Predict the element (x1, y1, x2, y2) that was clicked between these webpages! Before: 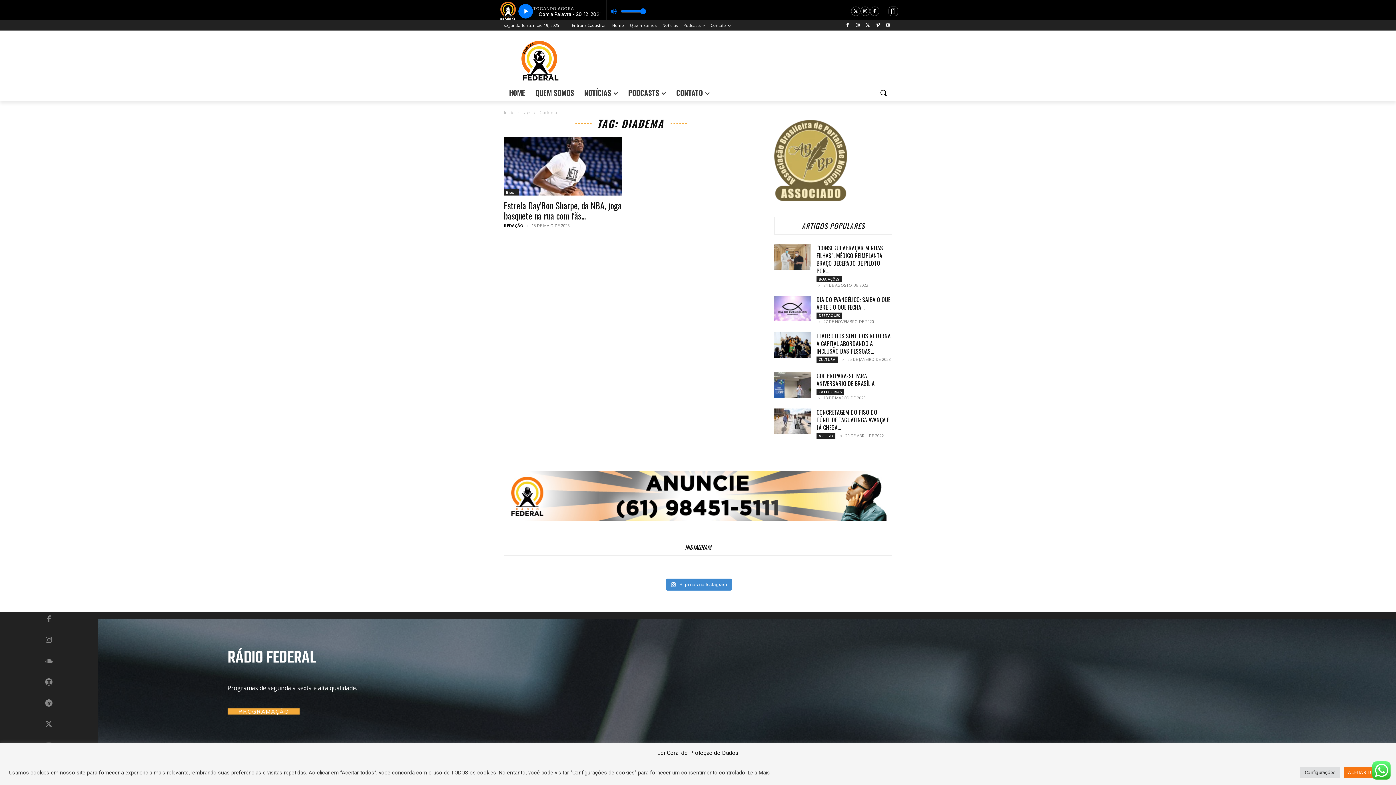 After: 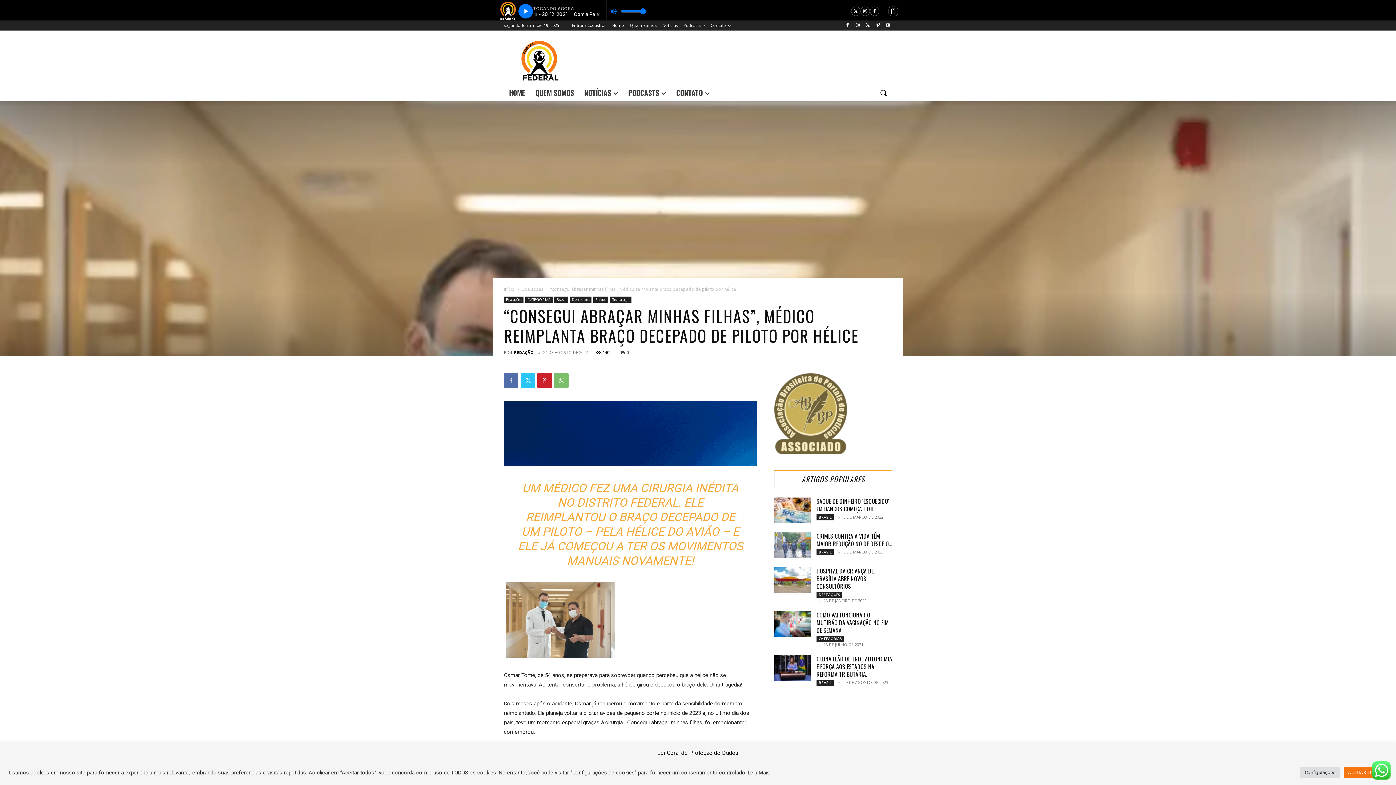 Action: bbox: (816, 243, 883, 275) label: “CONSEGUI ABRAÇAR MINHAS FILHAS”, MÉDICO REIMPLANTA BRAÇO DECEPADO DE PILOTO POR...